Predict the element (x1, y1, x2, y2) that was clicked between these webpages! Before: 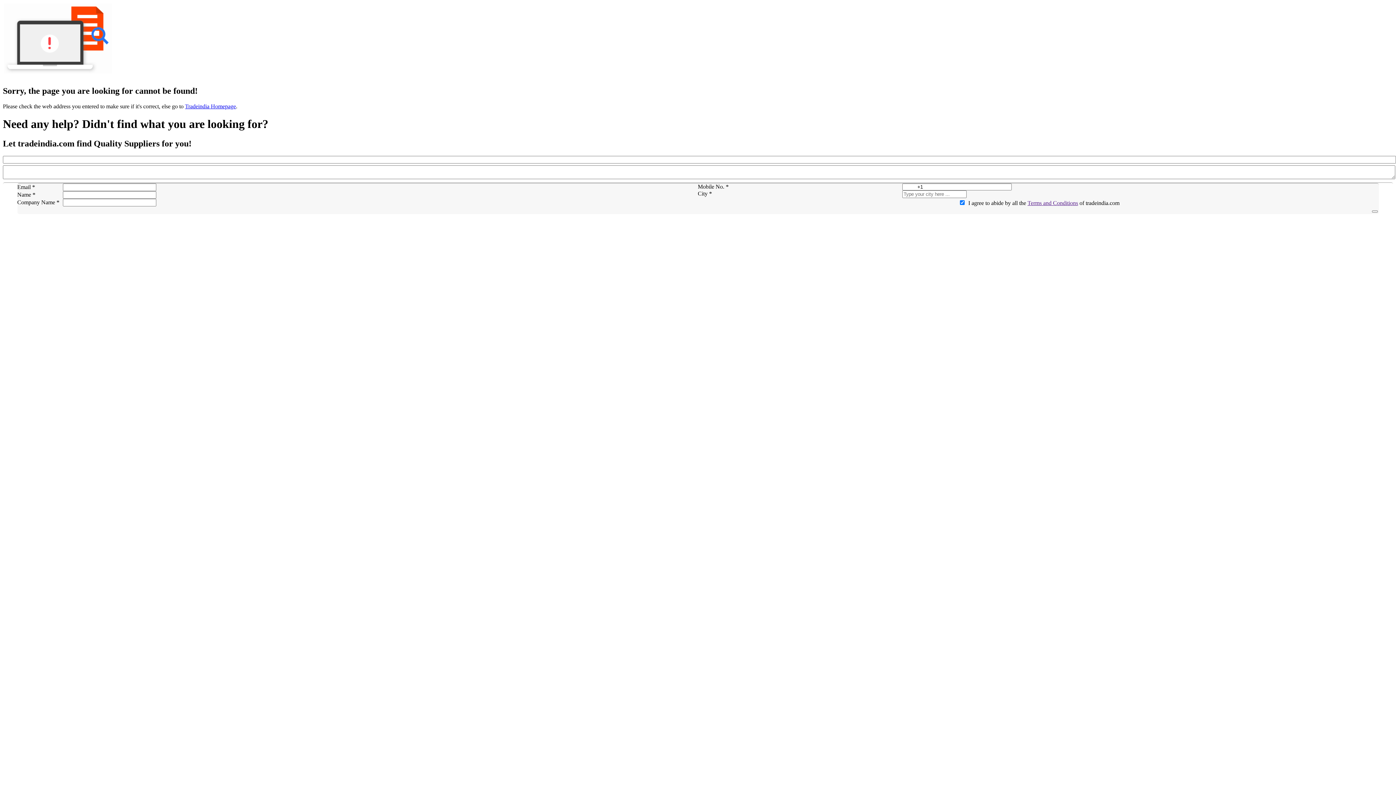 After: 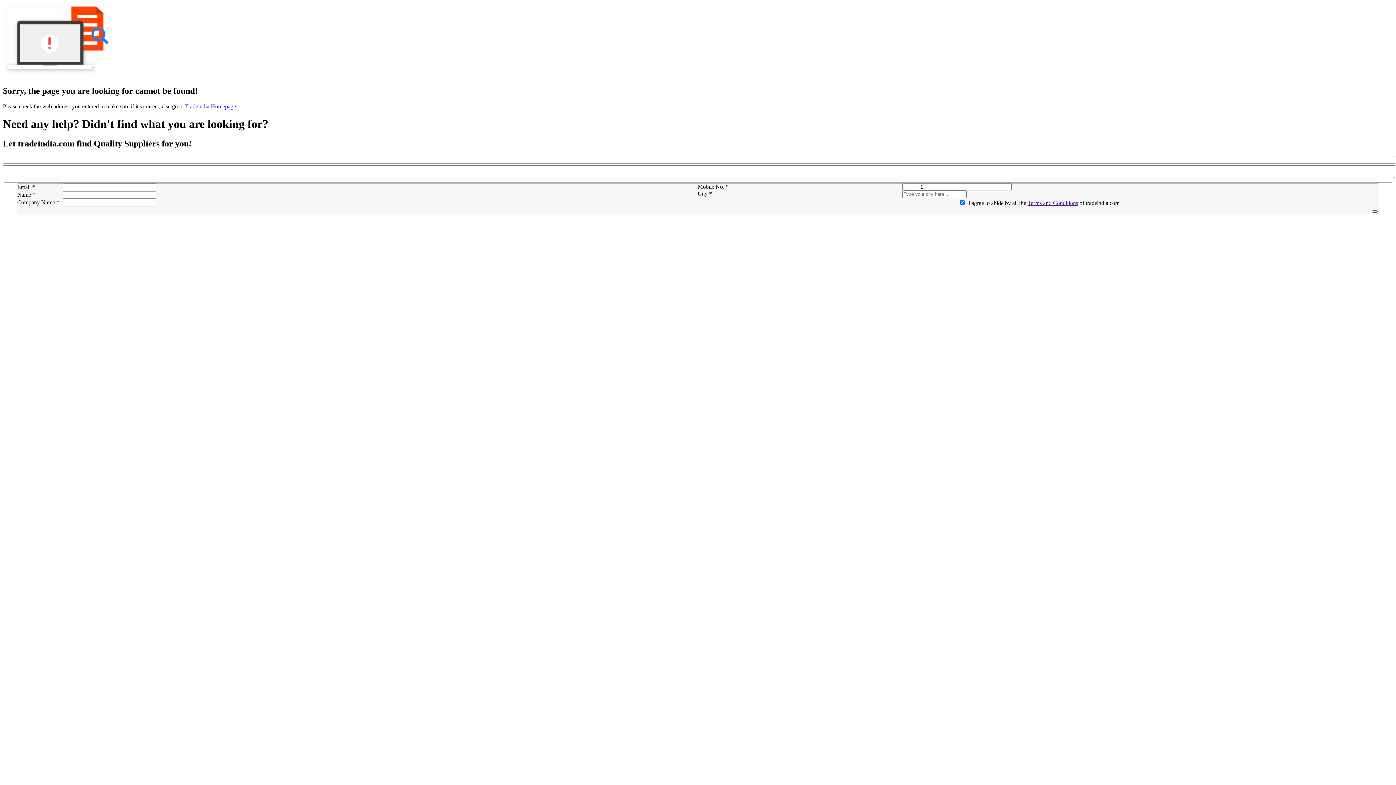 Action: bbox: (1372, 210, 1378, 212)